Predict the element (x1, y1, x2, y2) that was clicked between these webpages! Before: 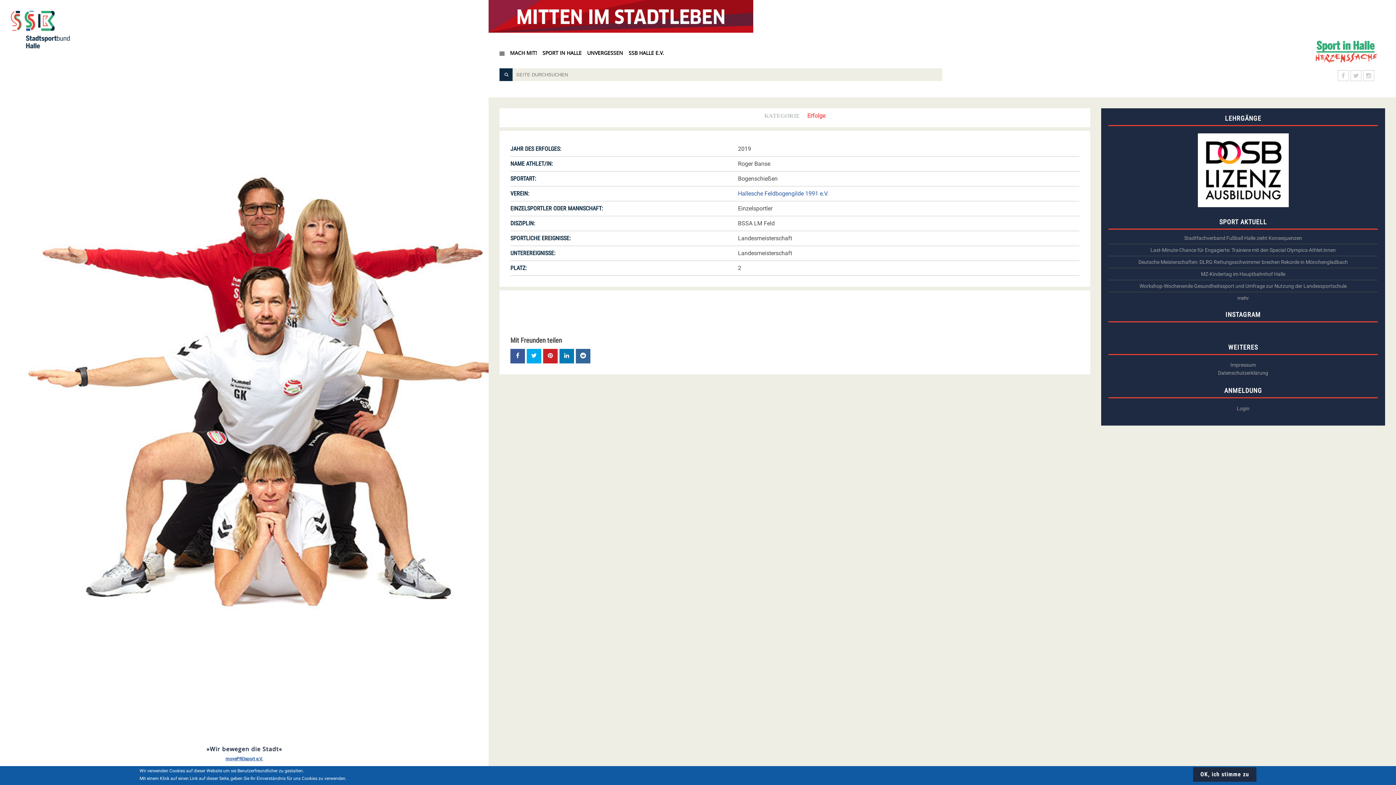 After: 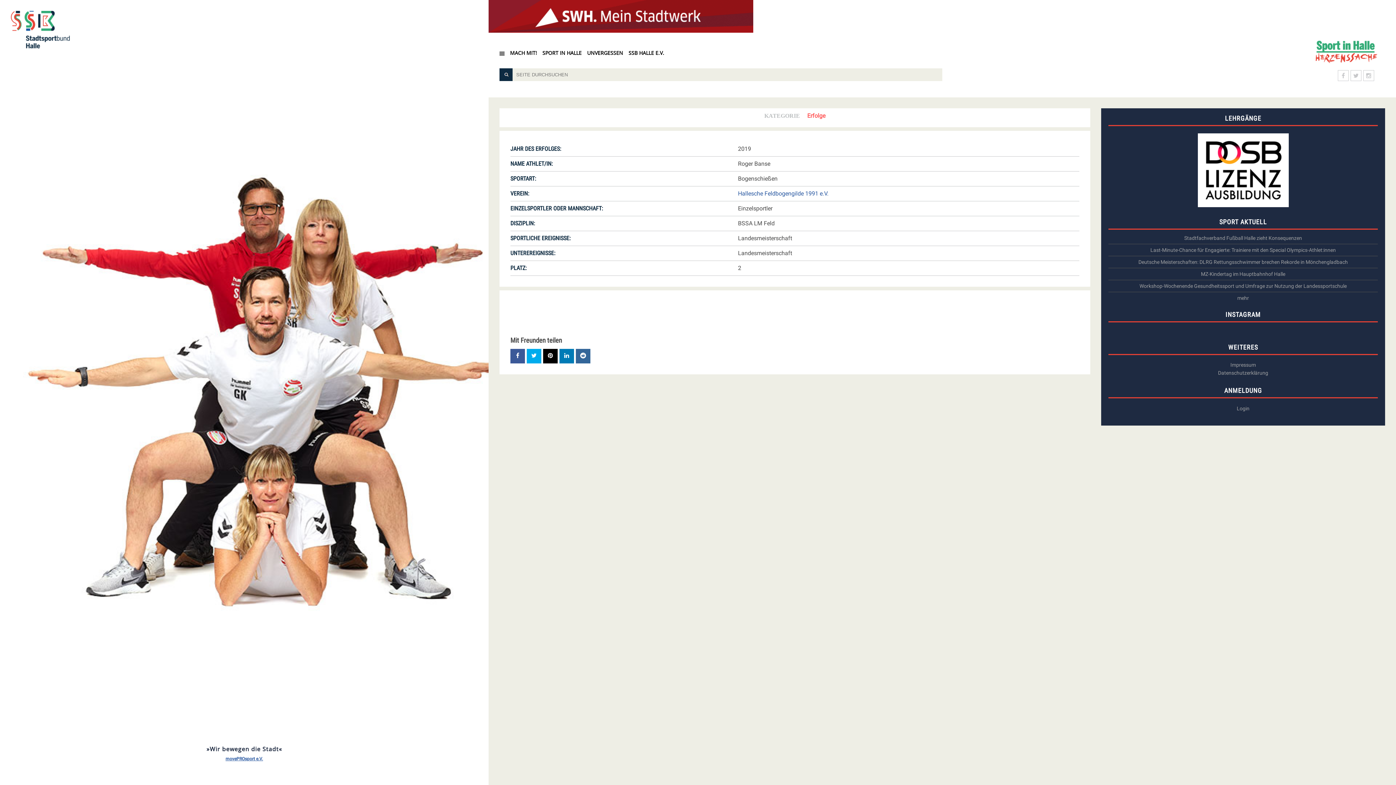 Action: bbox: (543, 349, 557, 363)